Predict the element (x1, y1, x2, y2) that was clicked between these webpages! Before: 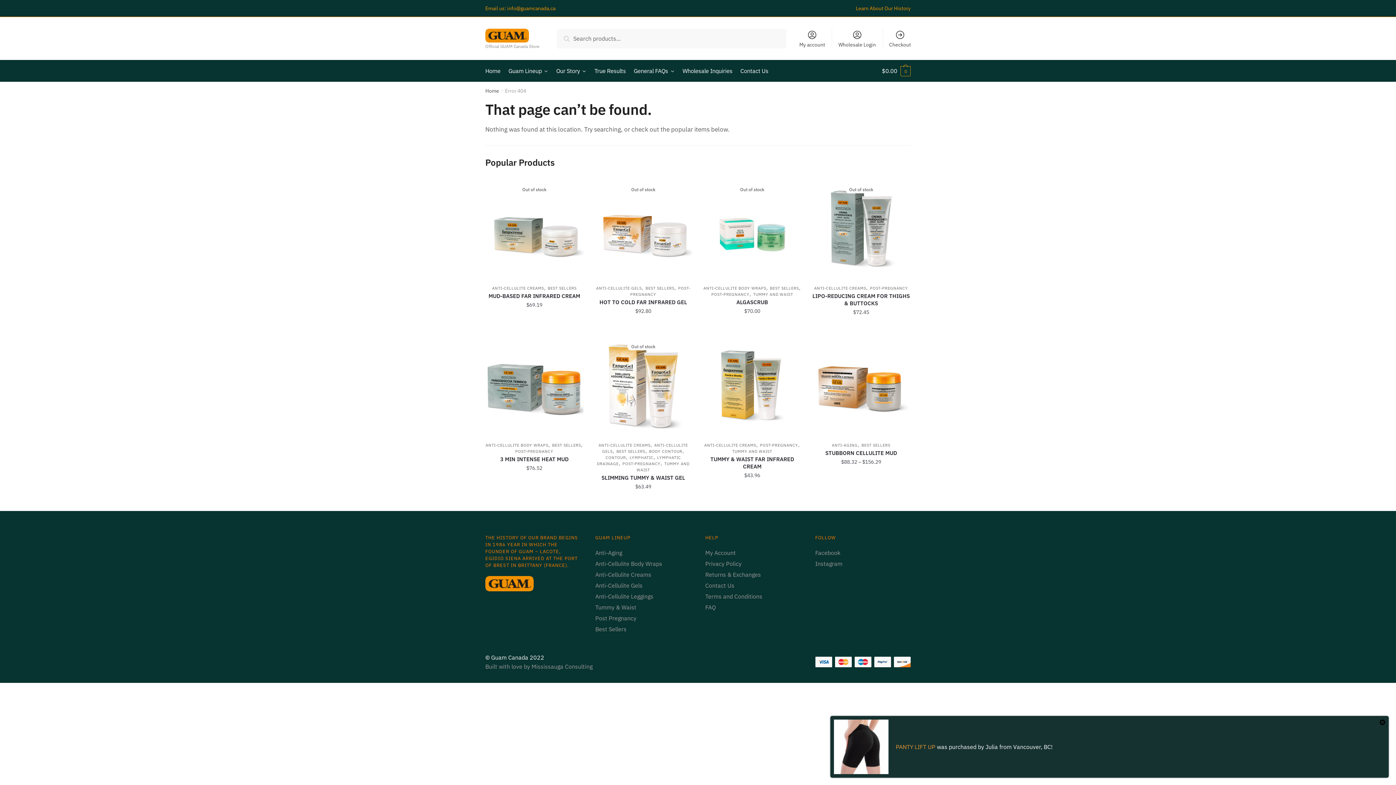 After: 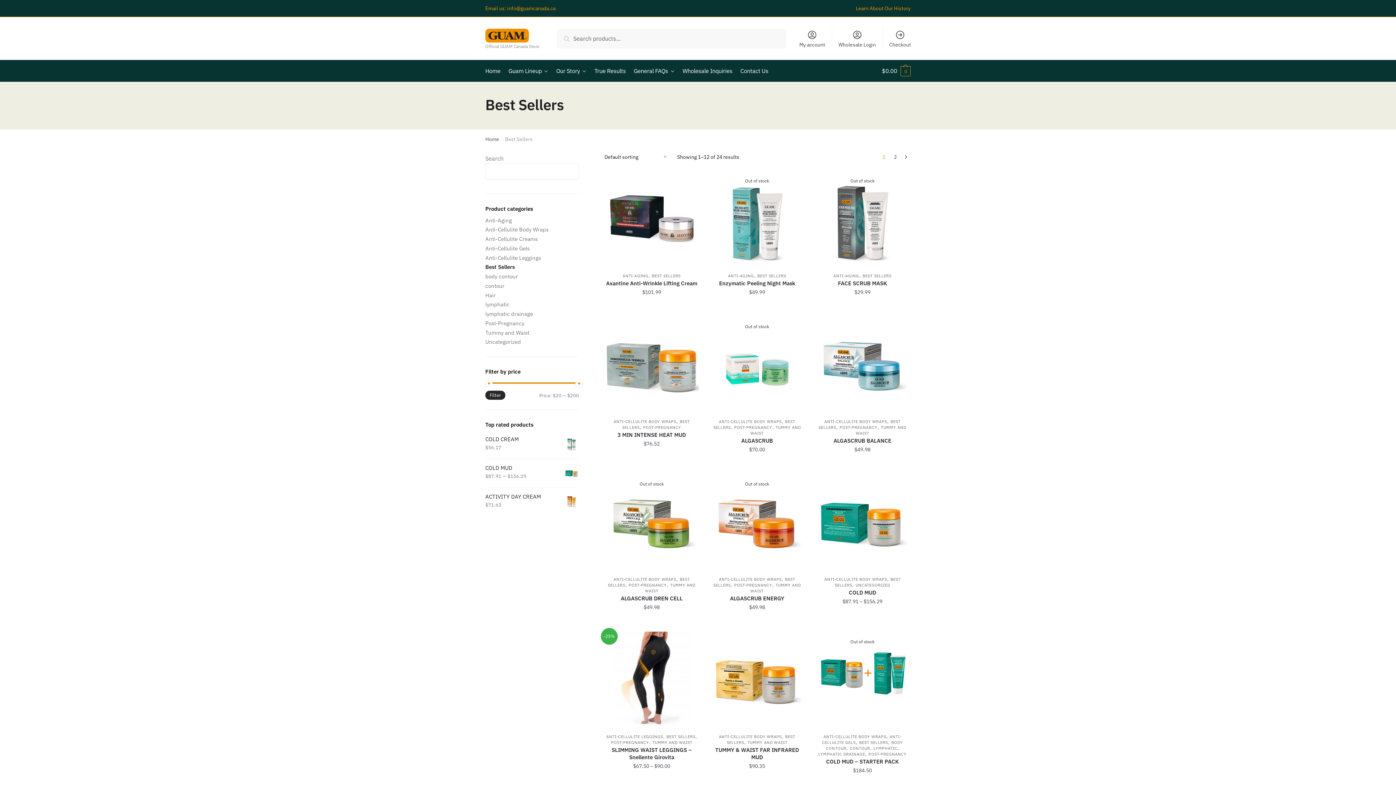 Action: bbox: (770, 285, 799, 290) label: BEST SELLERS